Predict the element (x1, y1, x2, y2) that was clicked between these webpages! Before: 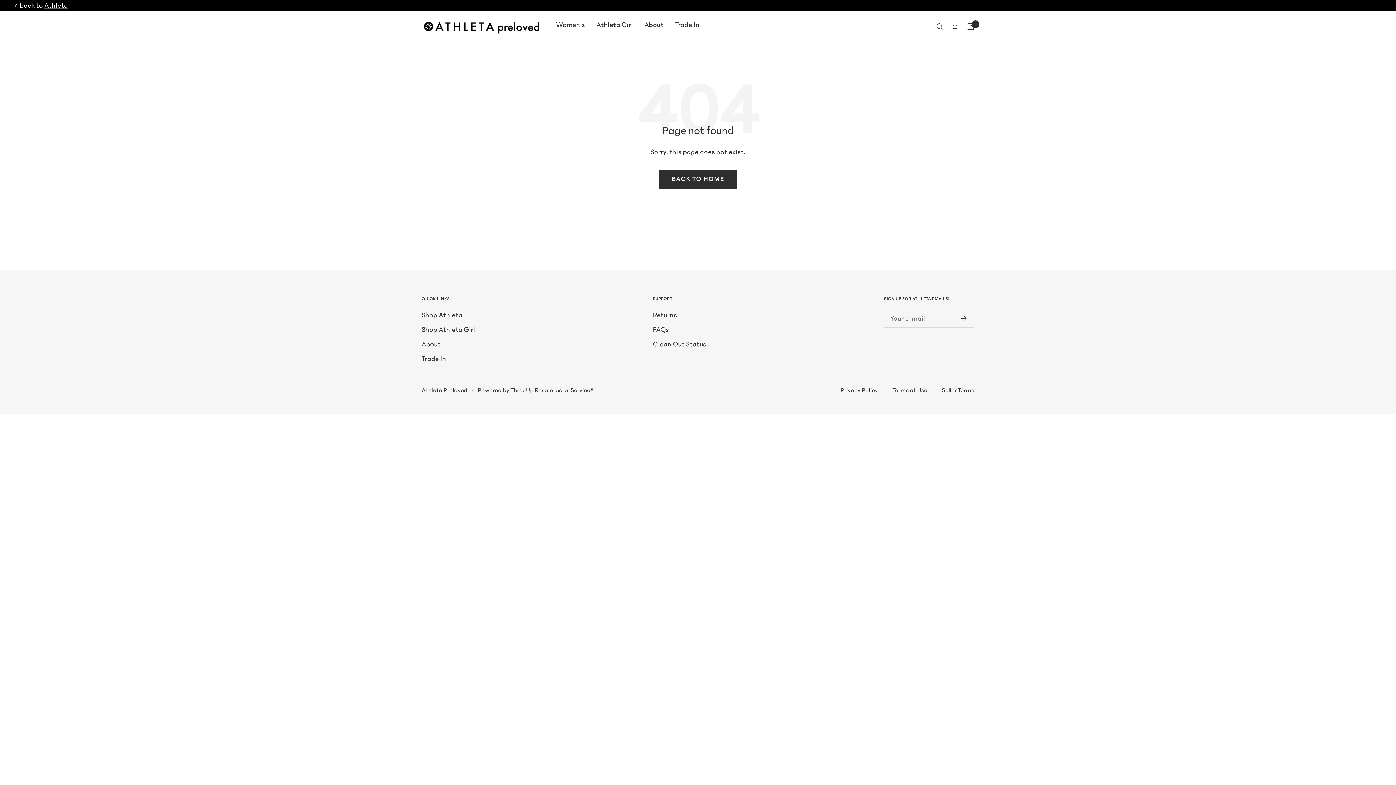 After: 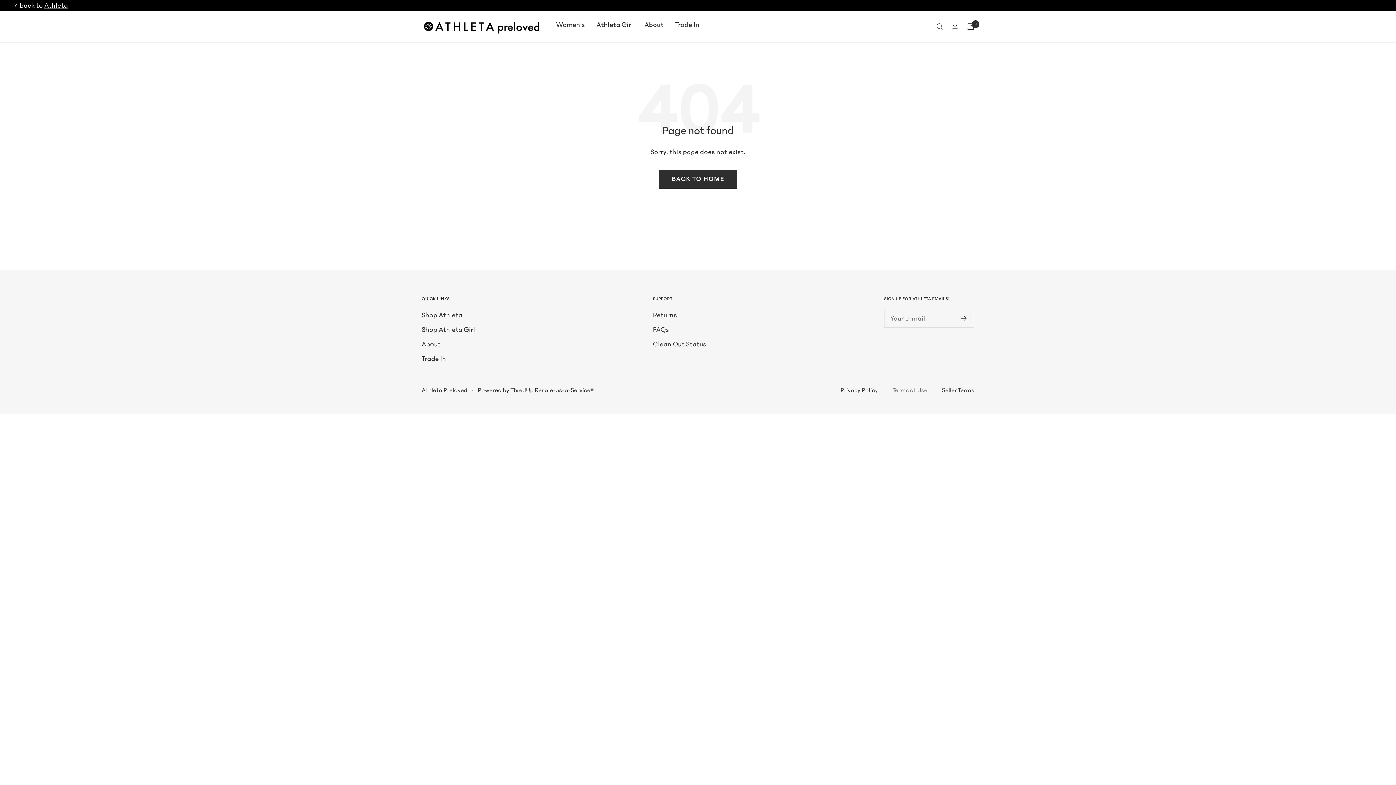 Action: label: Terms of Use bbox: (892, 386, 927, 394)